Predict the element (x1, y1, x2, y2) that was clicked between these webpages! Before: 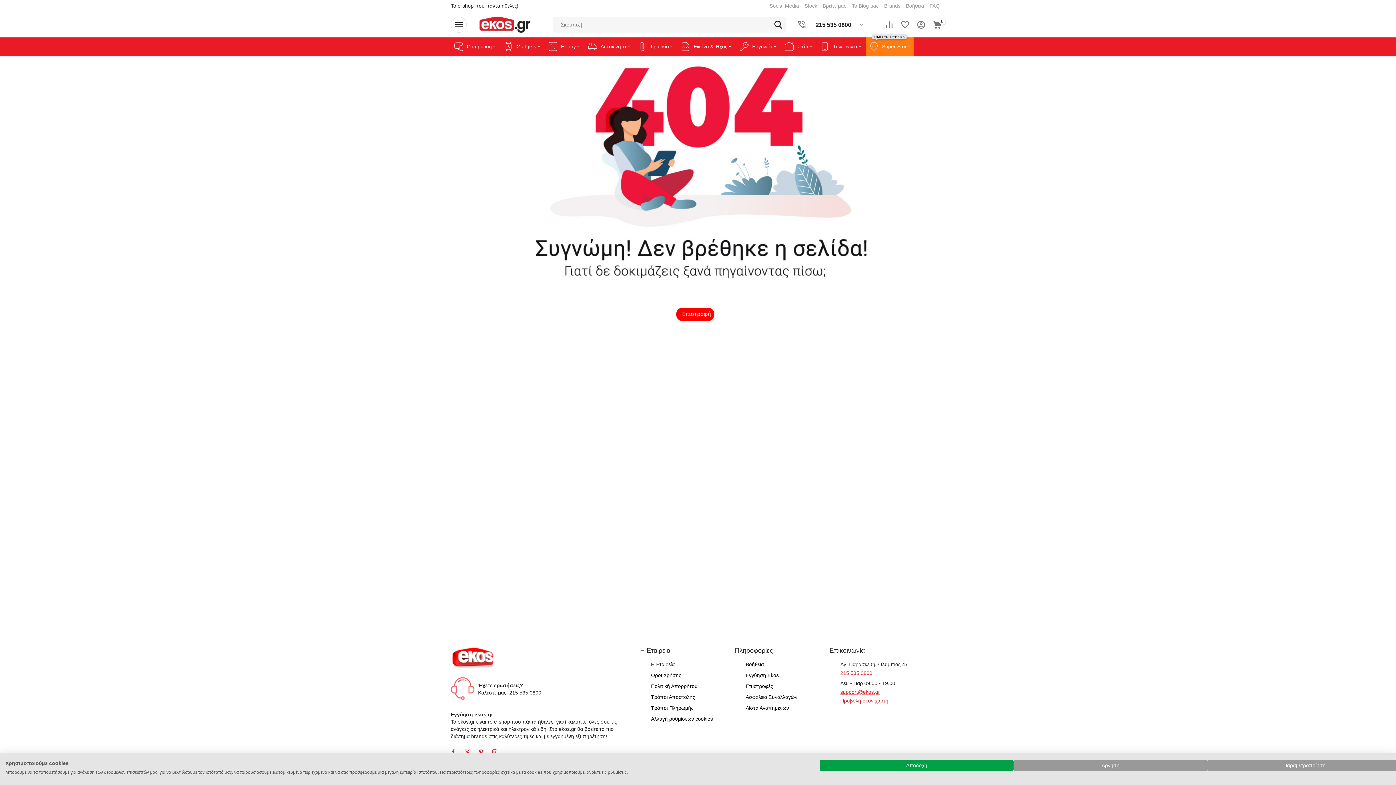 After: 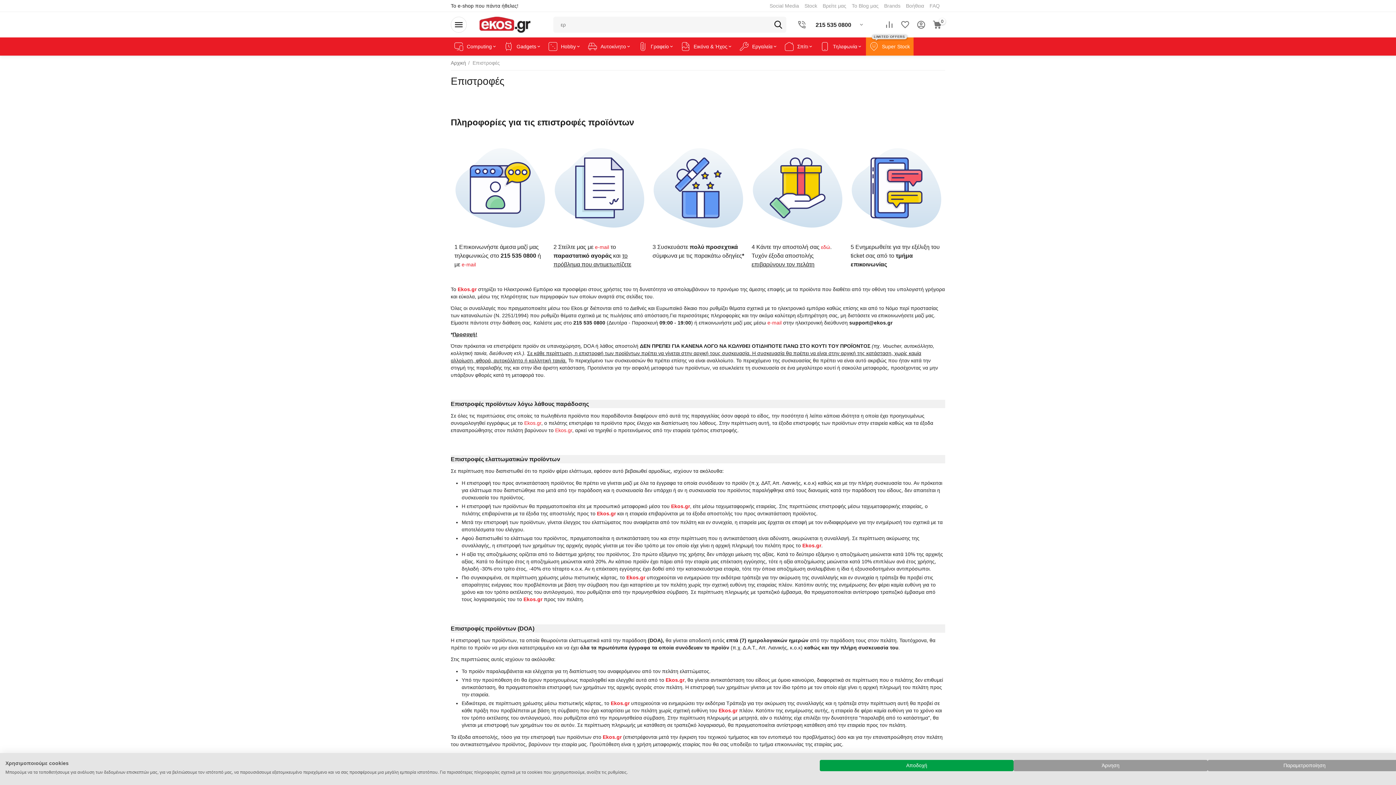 Action: label: Επιστροφές bbox: (745, 683, 773, 689)